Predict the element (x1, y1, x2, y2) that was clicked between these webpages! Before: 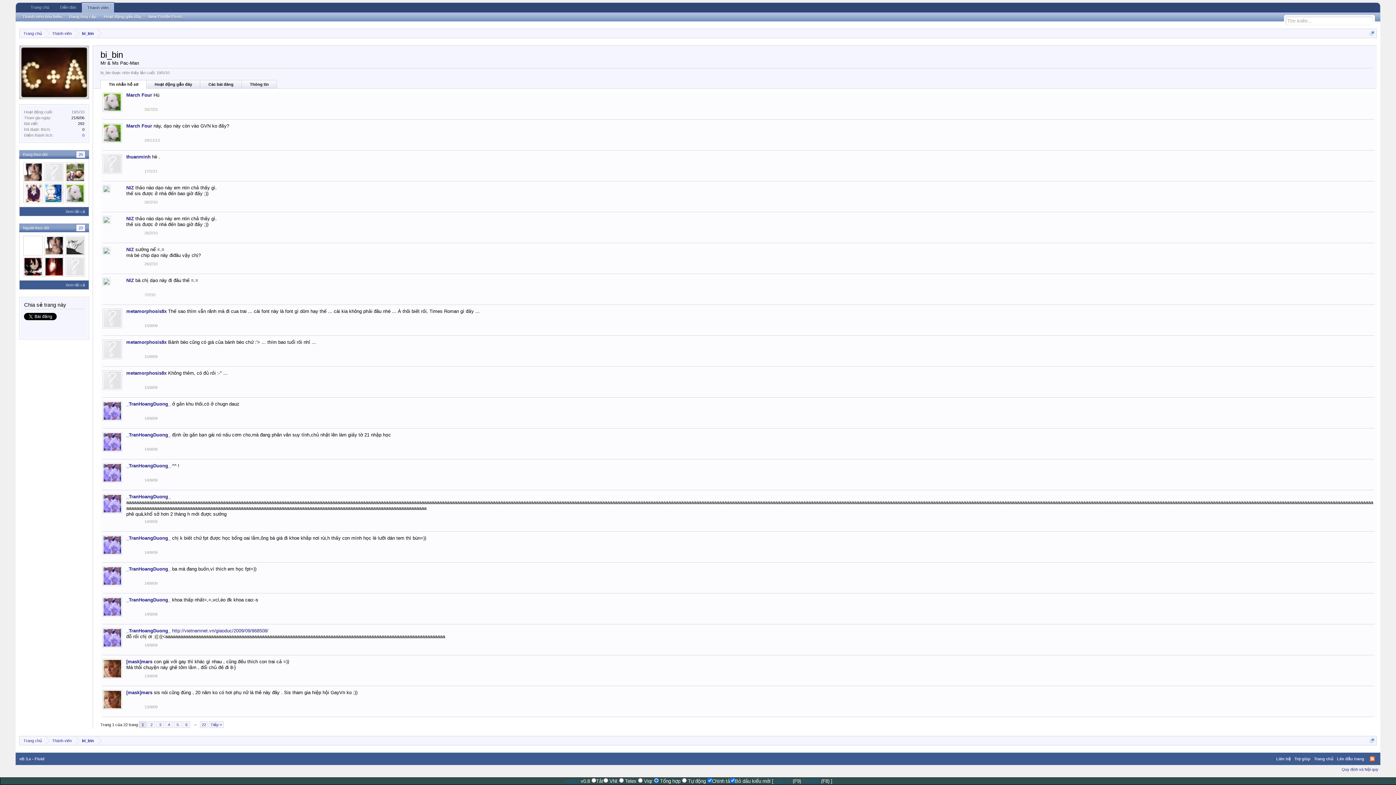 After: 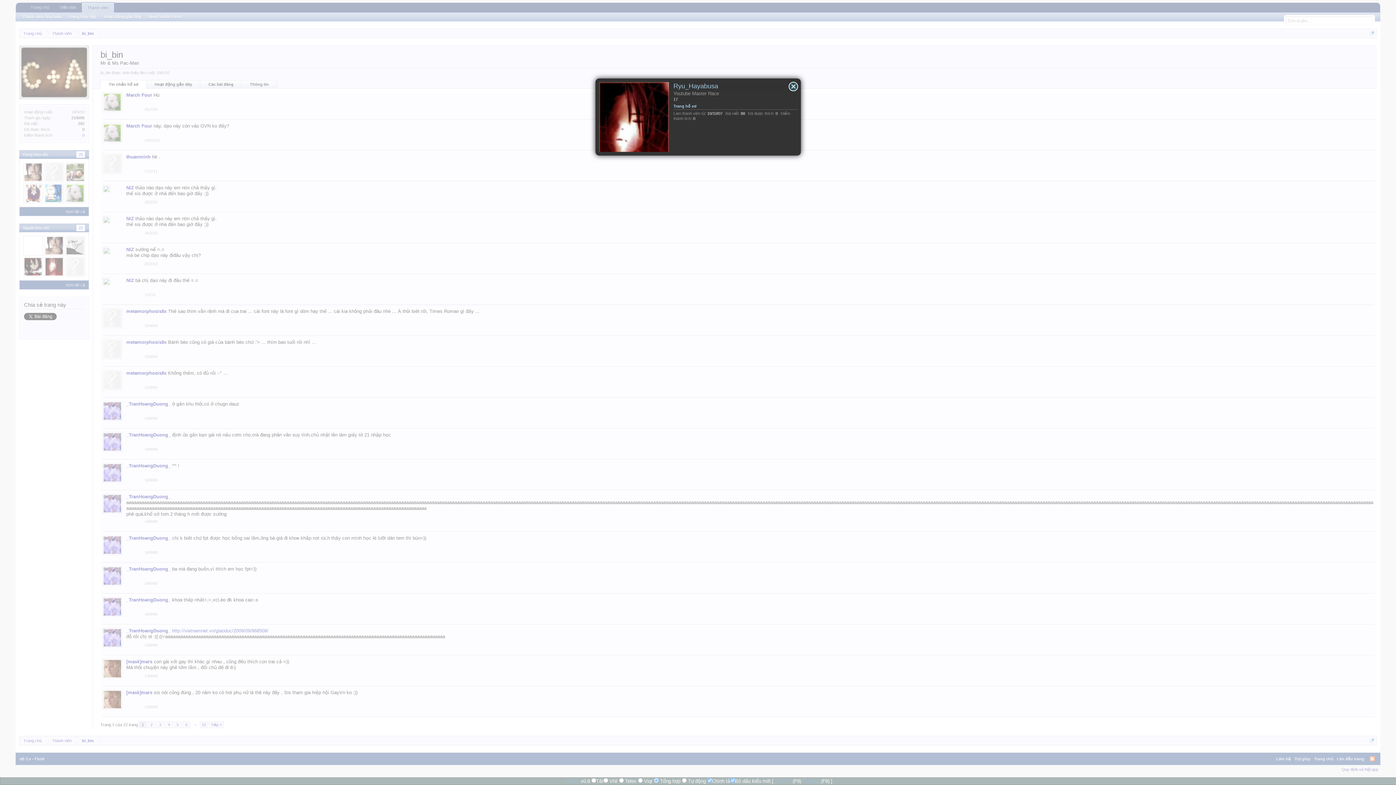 Action: label: Ryu_Hayabusa bbox: (44, 264, 64, 284)